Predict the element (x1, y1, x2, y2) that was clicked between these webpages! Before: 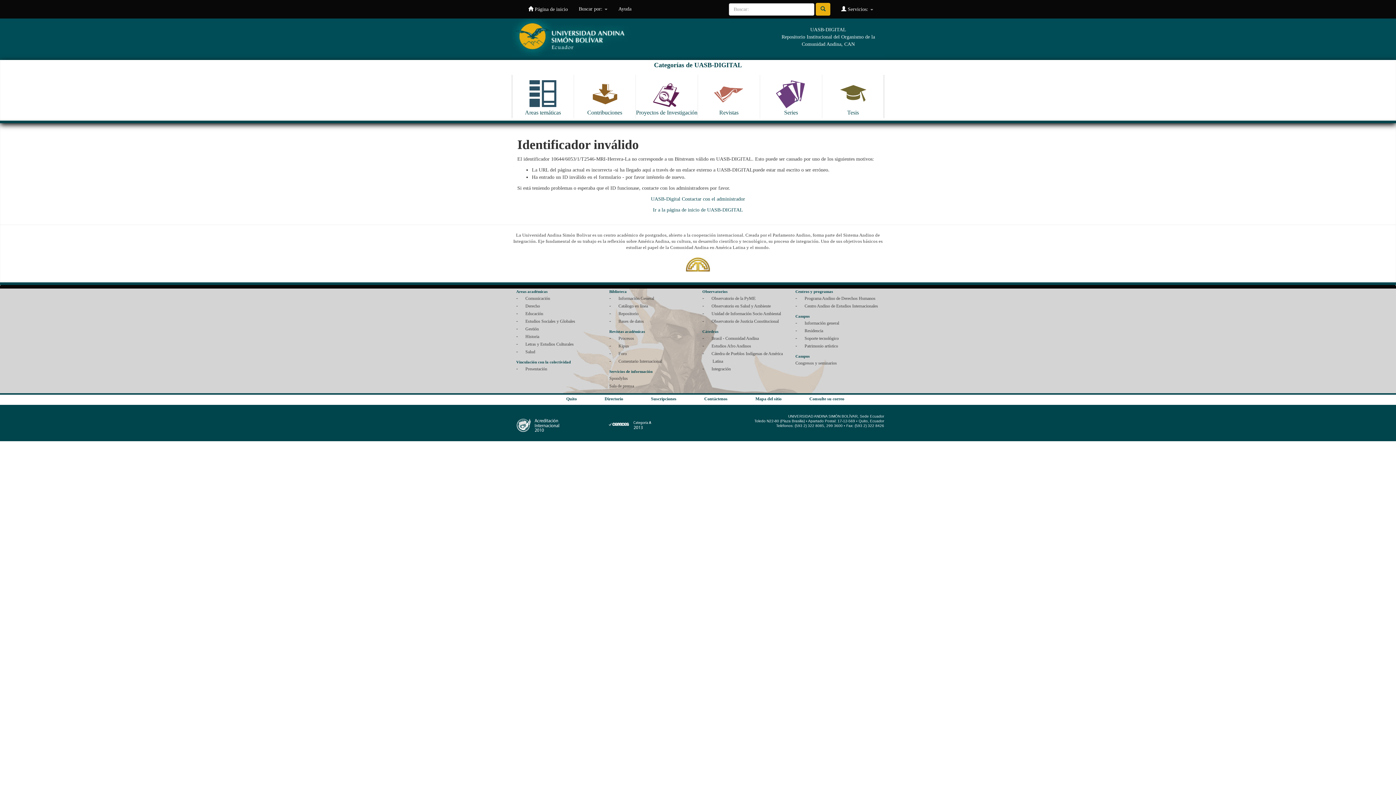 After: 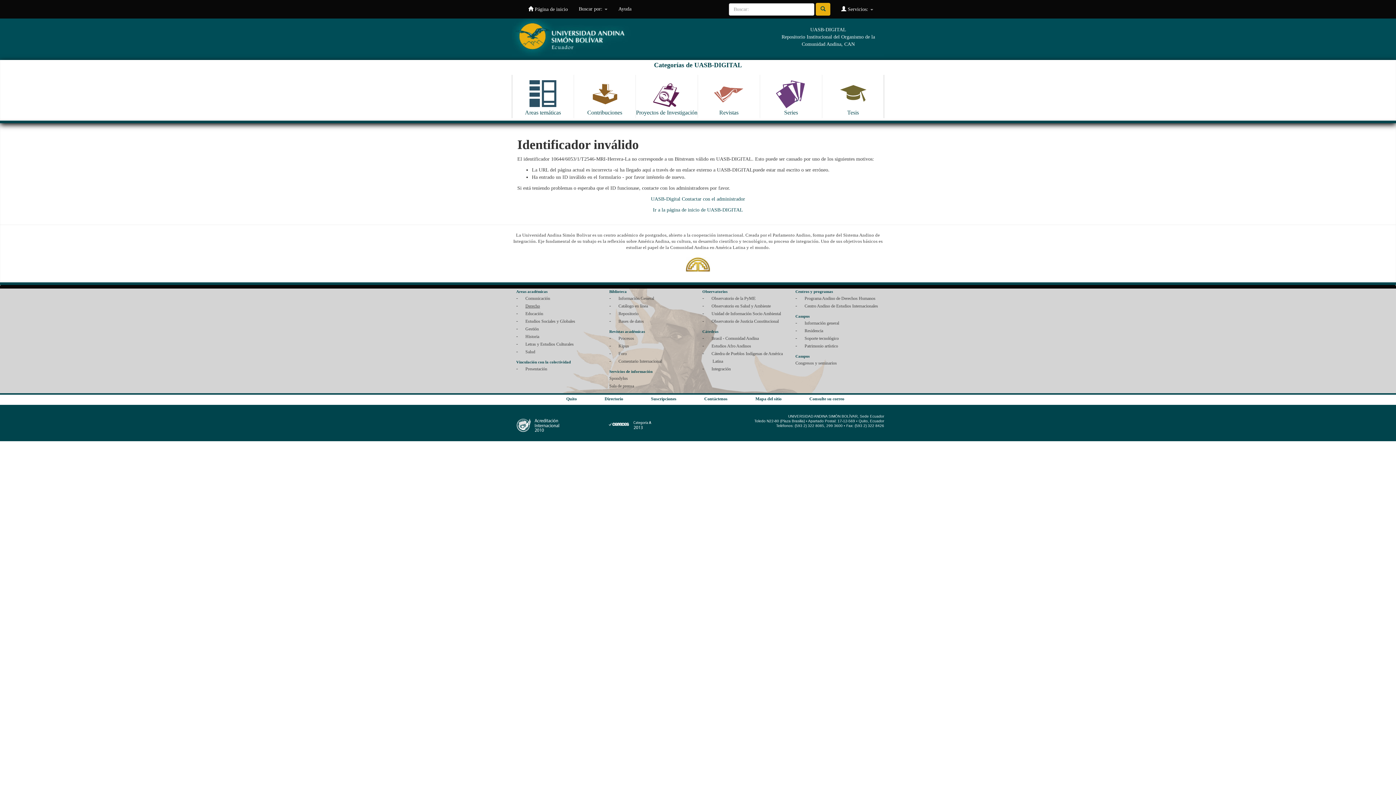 Action: label: Derecho bbox: (525, 303, 540, 308)